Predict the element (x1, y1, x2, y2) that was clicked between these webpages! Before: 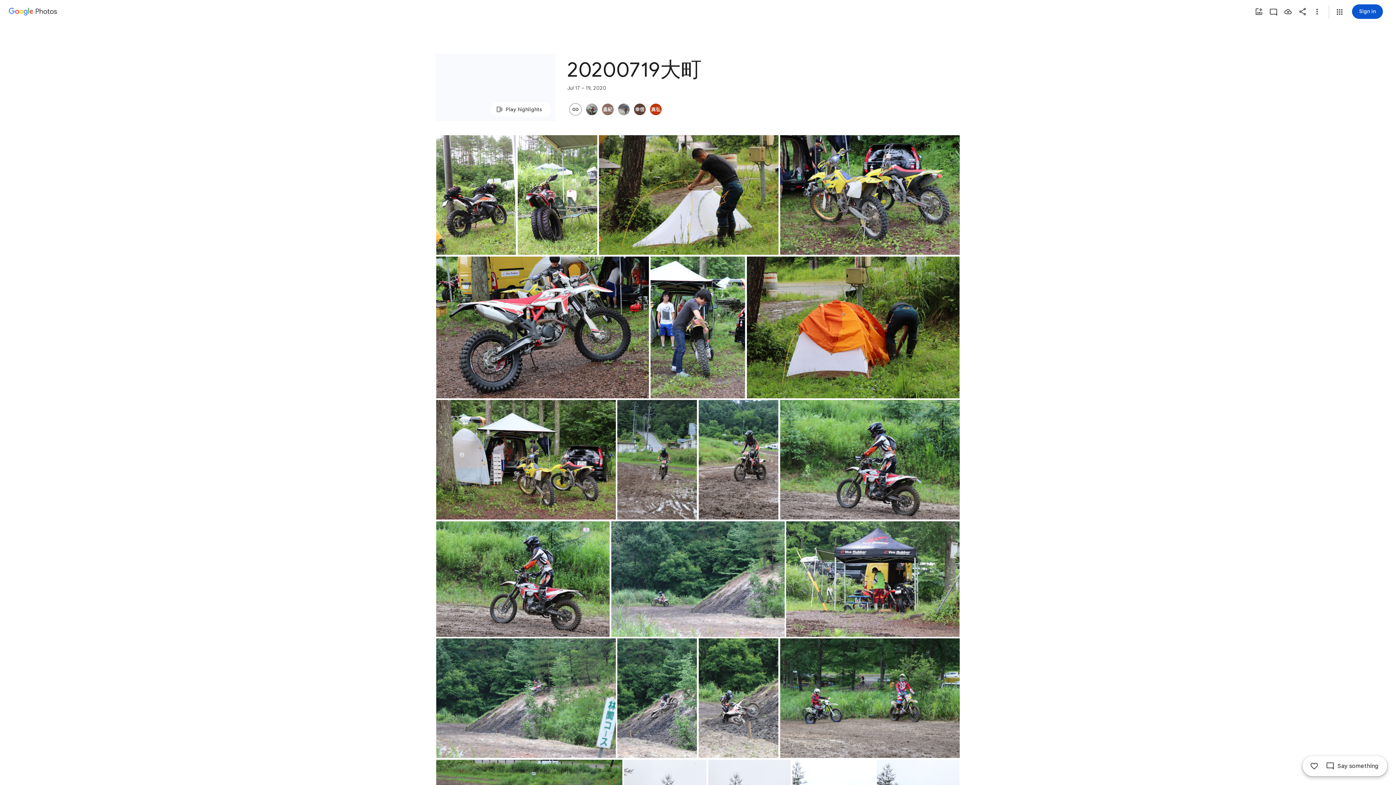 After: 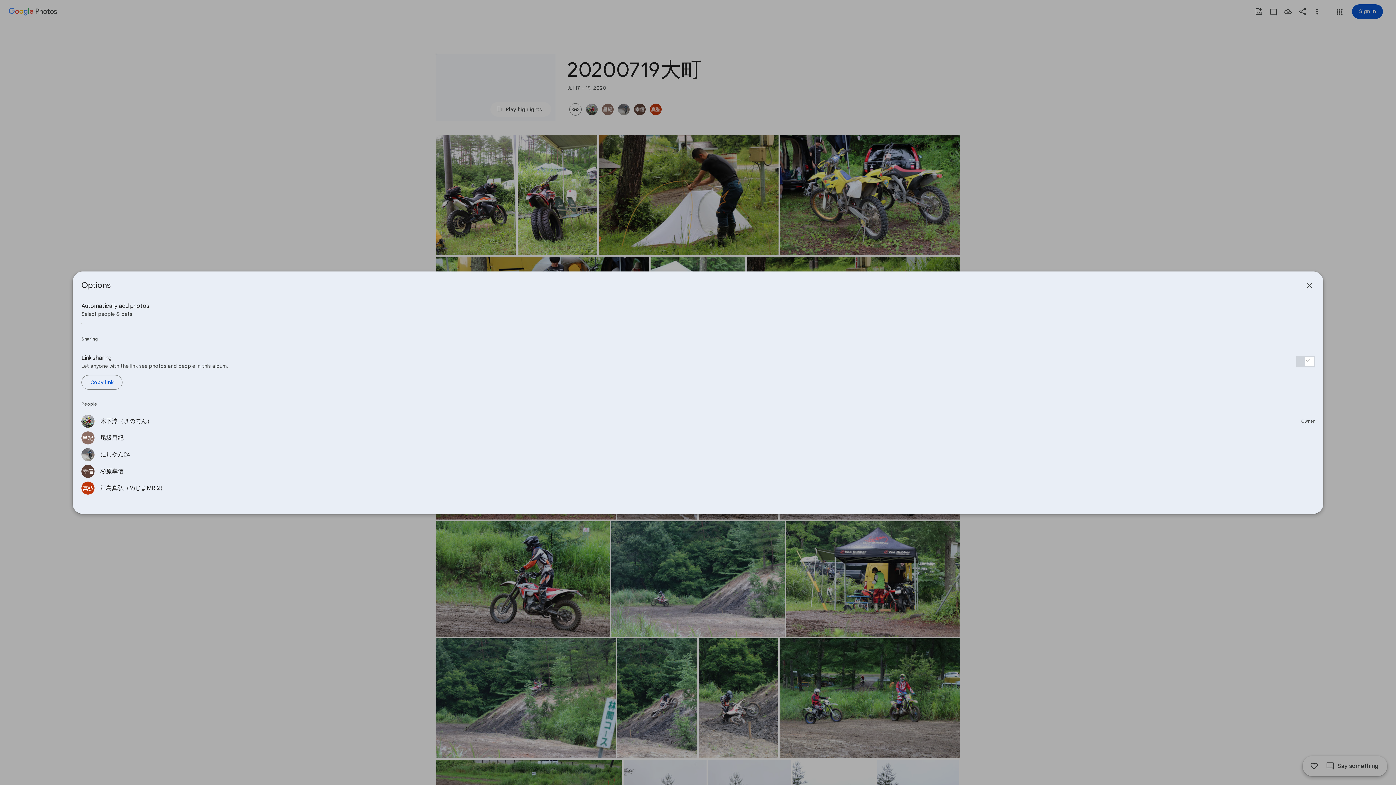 Action: bbox: (616, 103, 632, 115)